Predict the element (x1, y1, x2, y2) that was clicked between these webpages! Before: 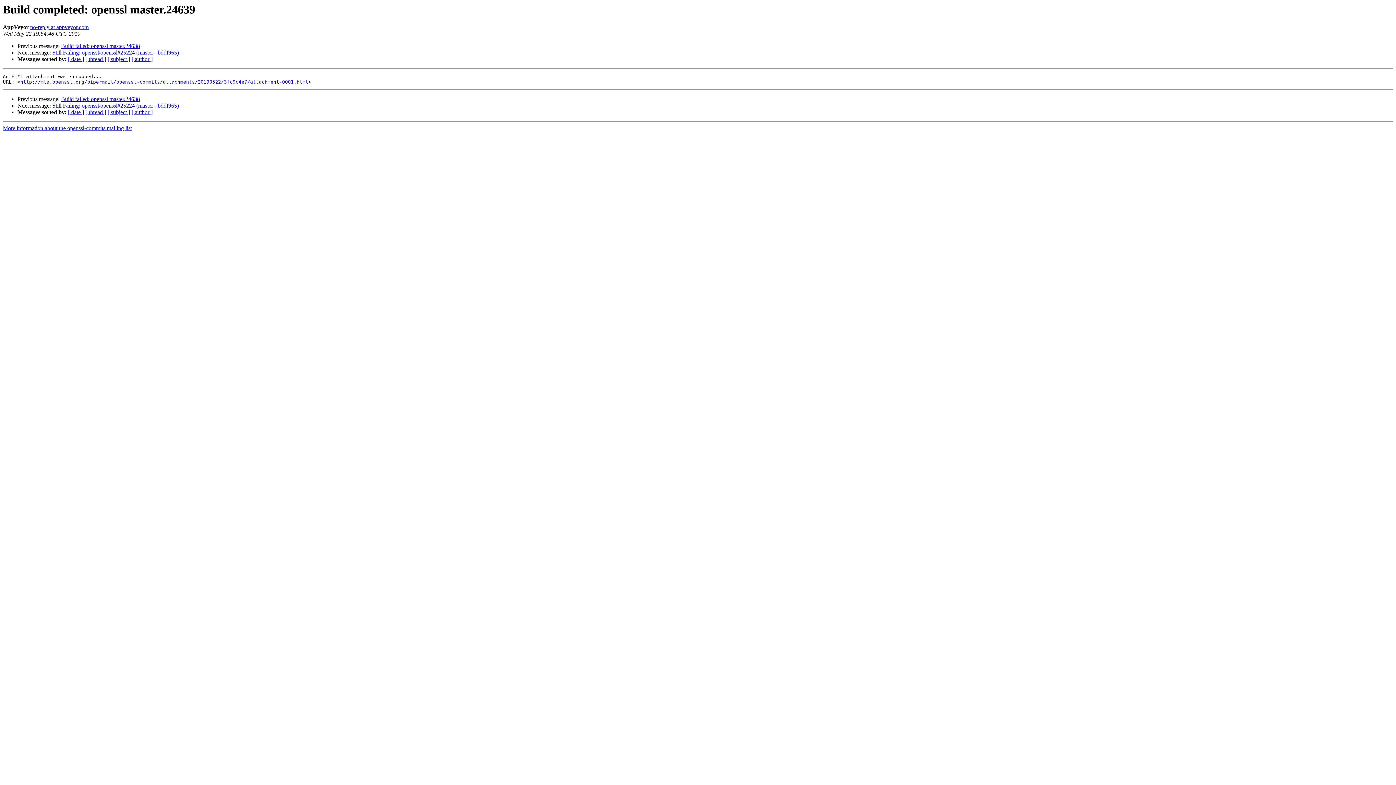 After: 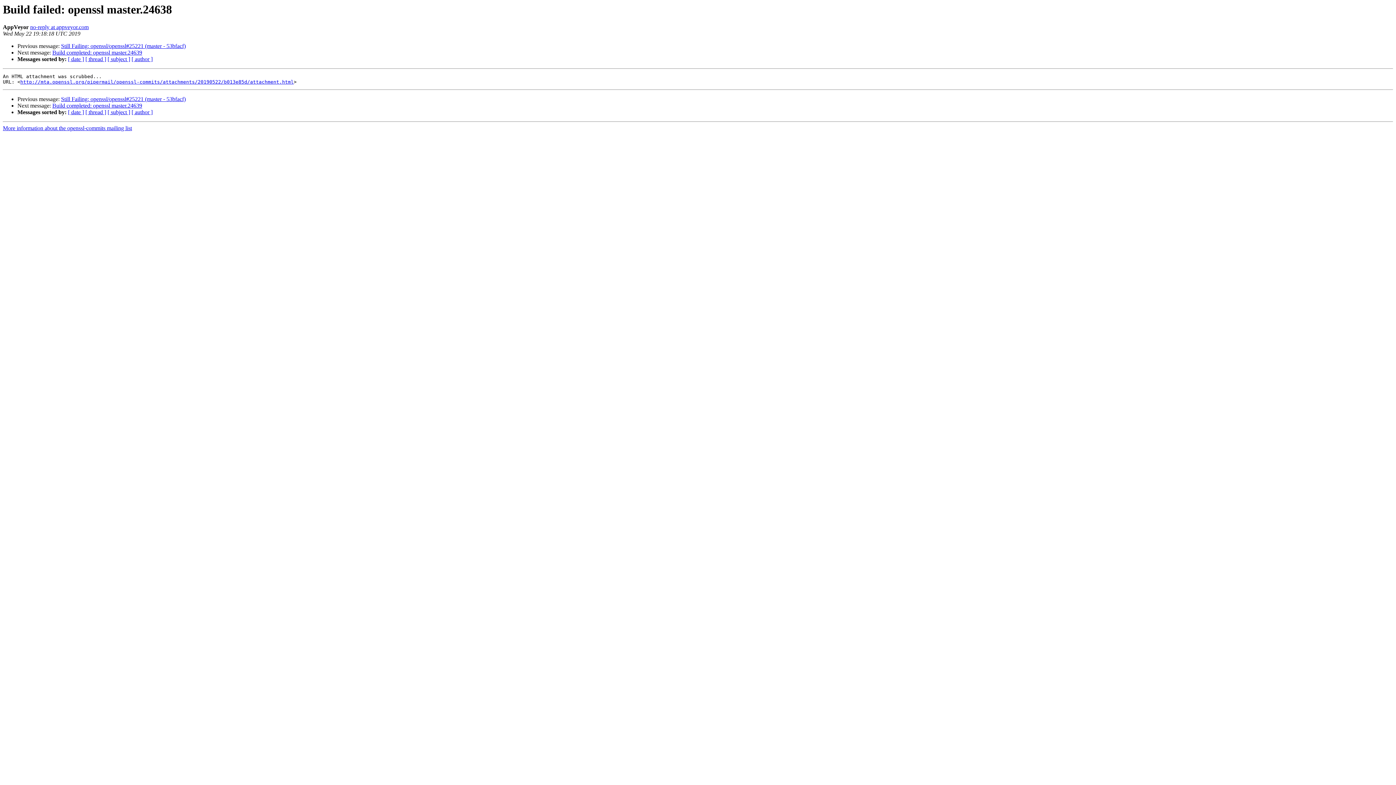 Action: bbox: (61, 43, 140, 49) label: Build failed: openssl master.24638